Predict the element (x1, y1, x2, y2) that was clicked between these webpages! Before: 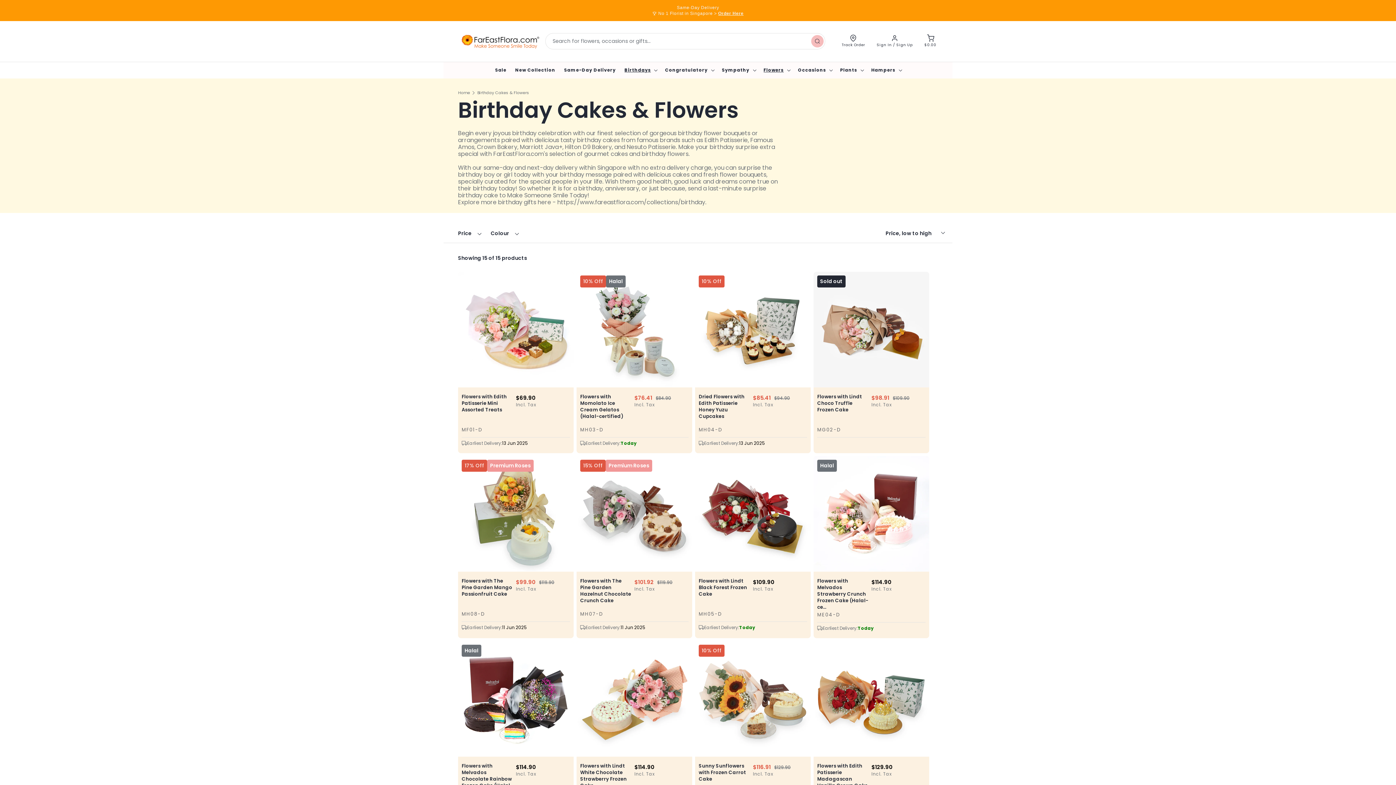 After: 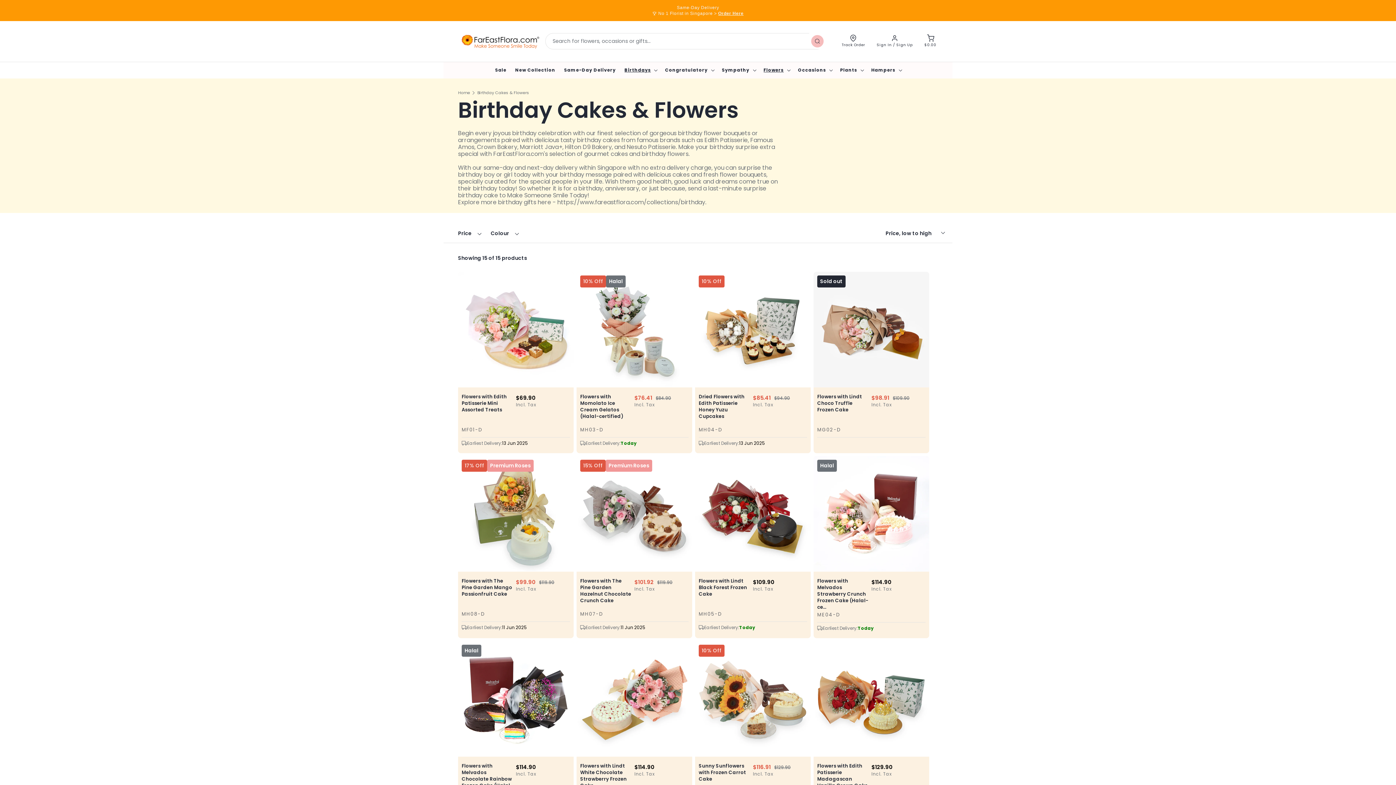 Action: label: Search bbox: (809, 33, 825, 49)